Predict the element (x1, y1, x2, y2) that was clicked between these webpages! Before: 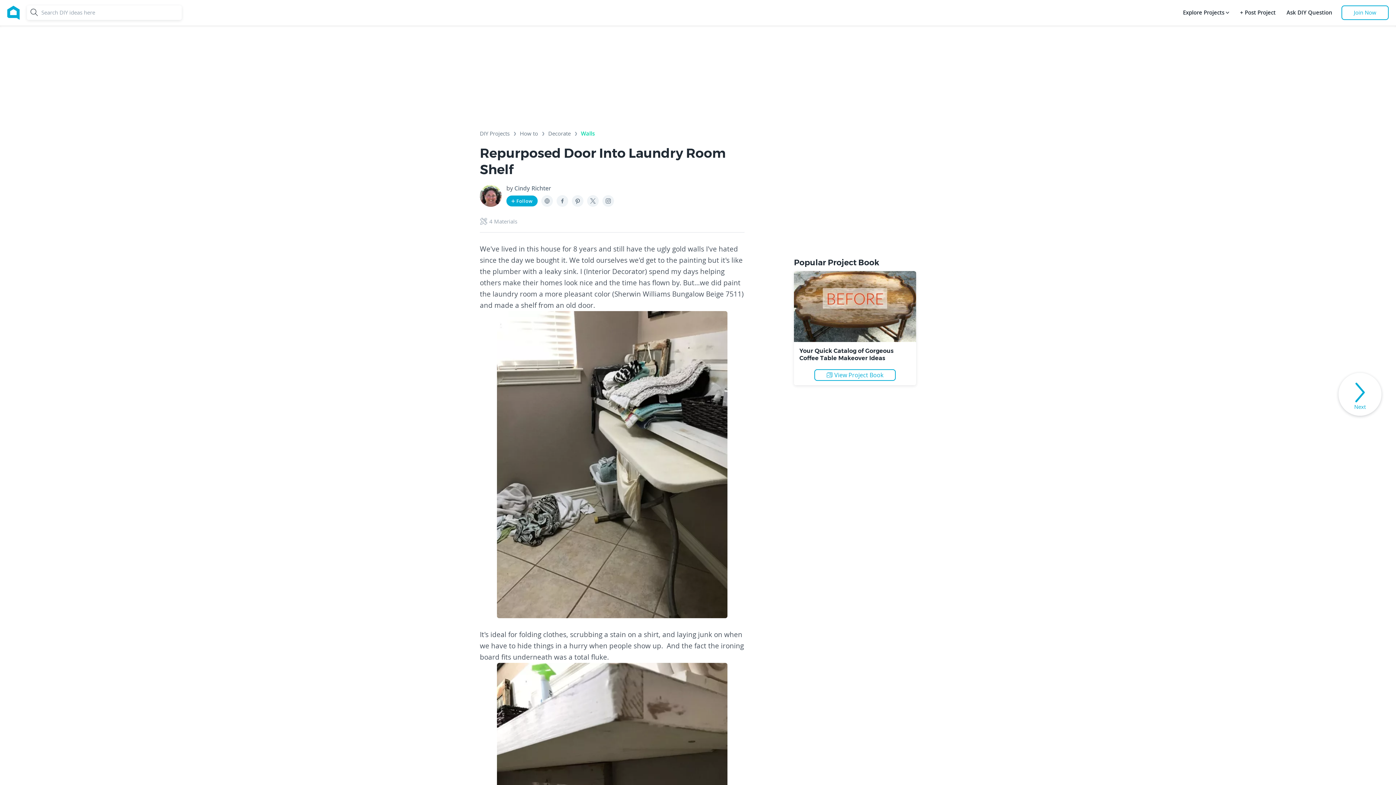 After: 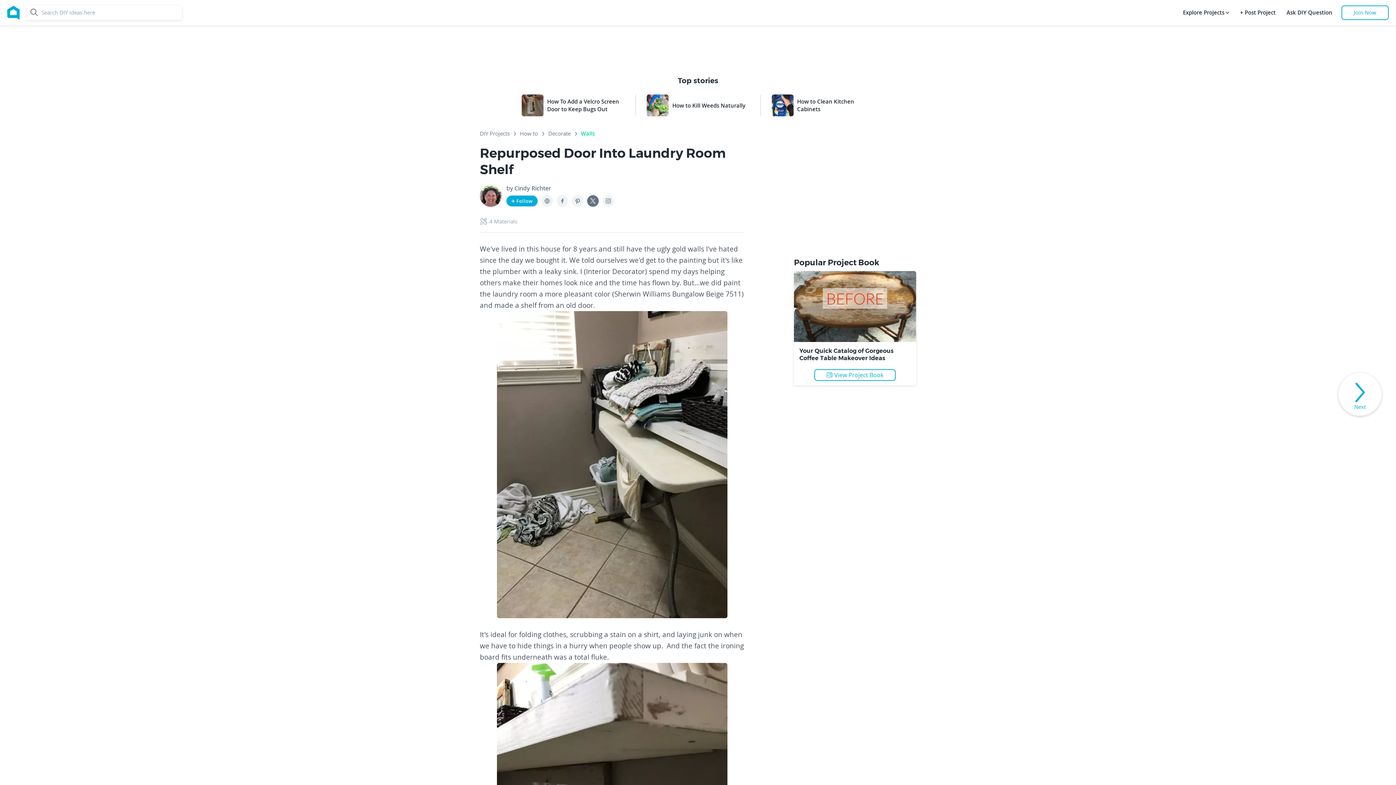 Action: label:  Twitter bbox: (590, 198, 596, 204)